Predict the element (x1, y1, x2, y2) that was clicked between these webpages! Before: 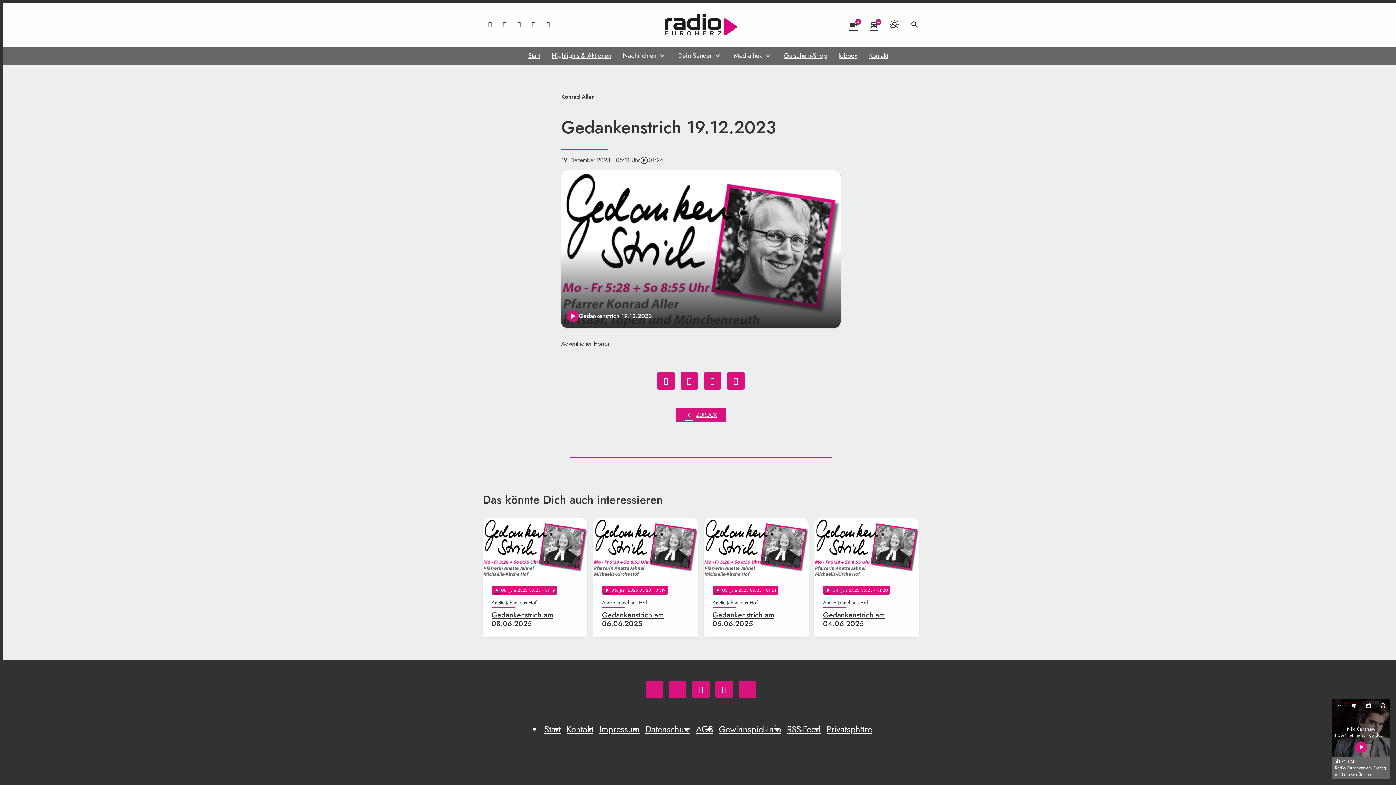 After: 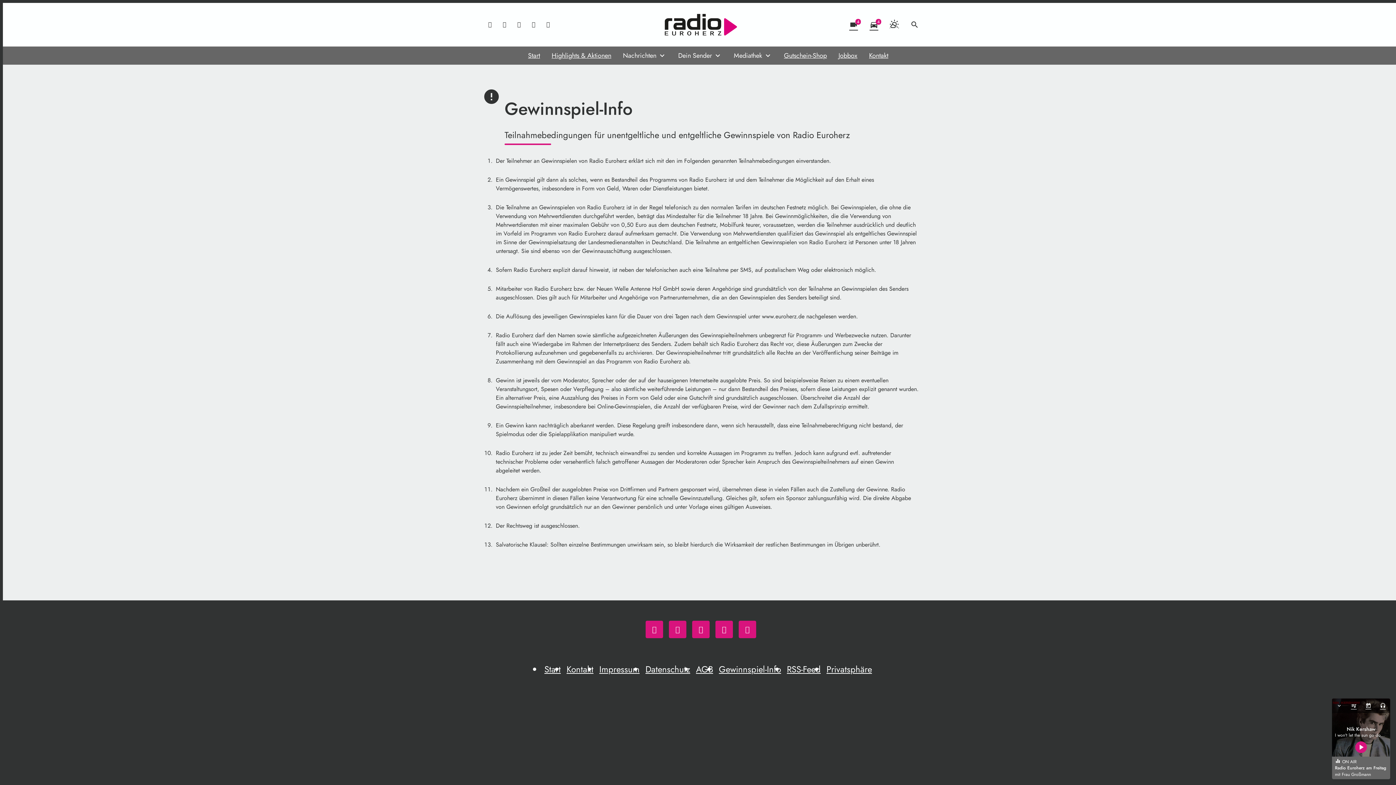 Action: label: Gewinnspiel-Info bbox: (716, 721, 784, 737)